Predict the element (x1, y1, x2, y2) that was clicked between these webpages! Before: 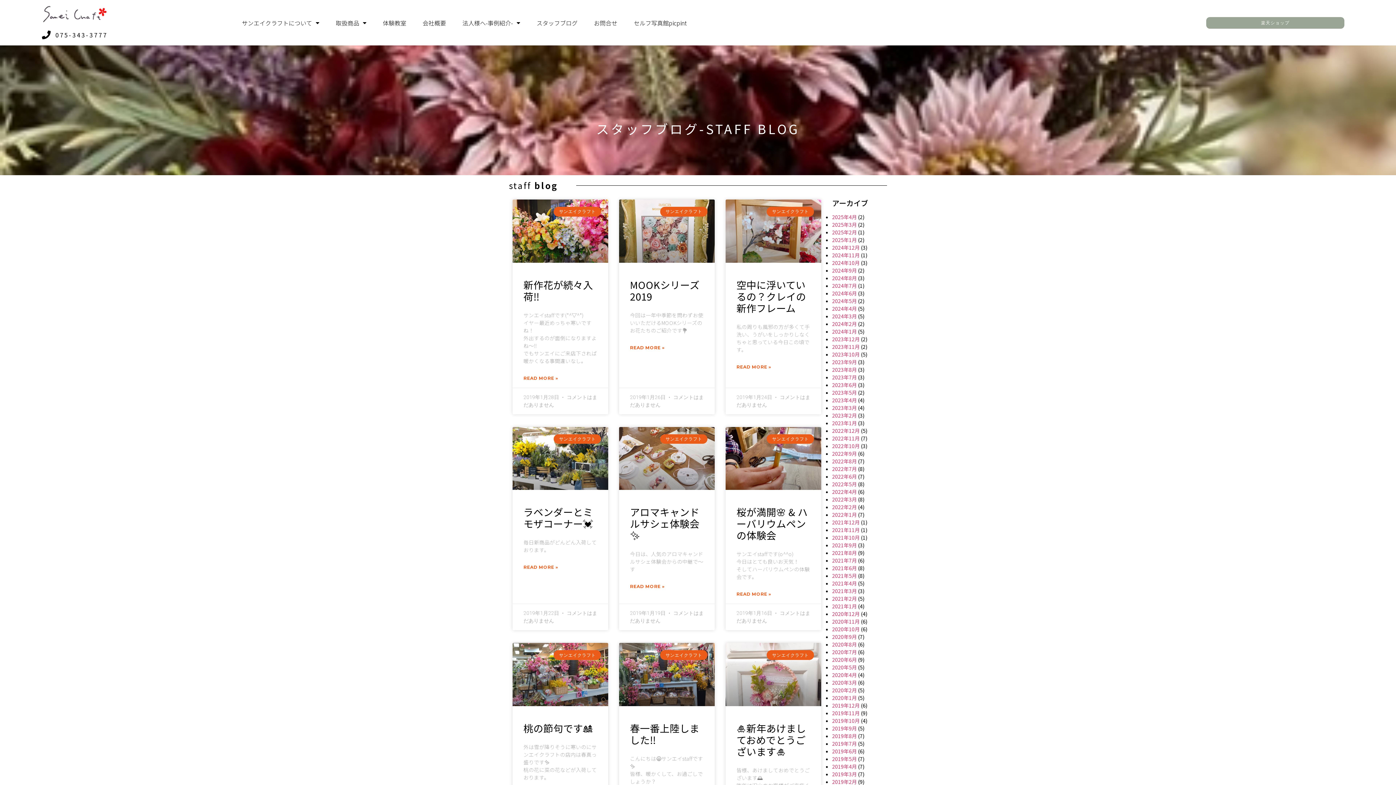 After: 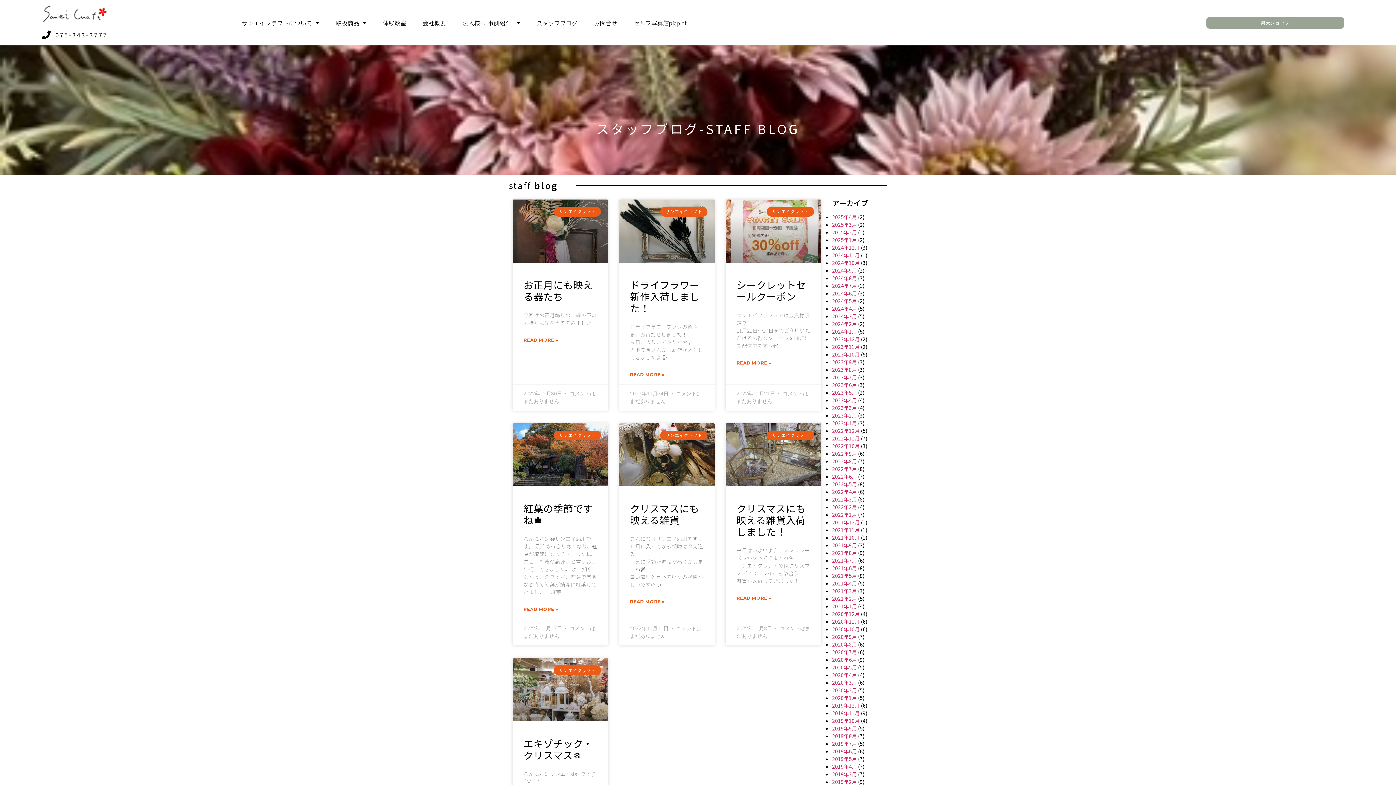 Action: label: 2022年11月 bbox: (832, 434, 860, 442)